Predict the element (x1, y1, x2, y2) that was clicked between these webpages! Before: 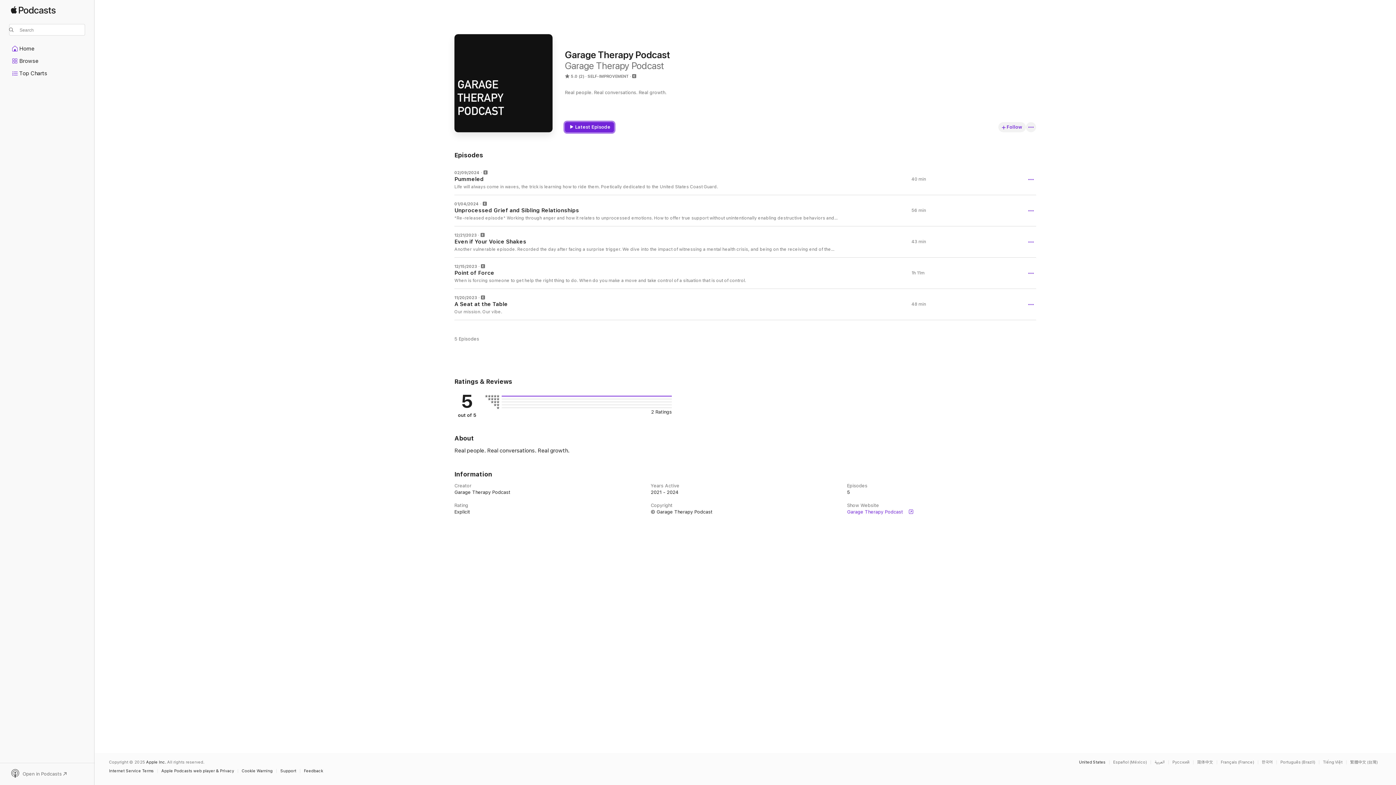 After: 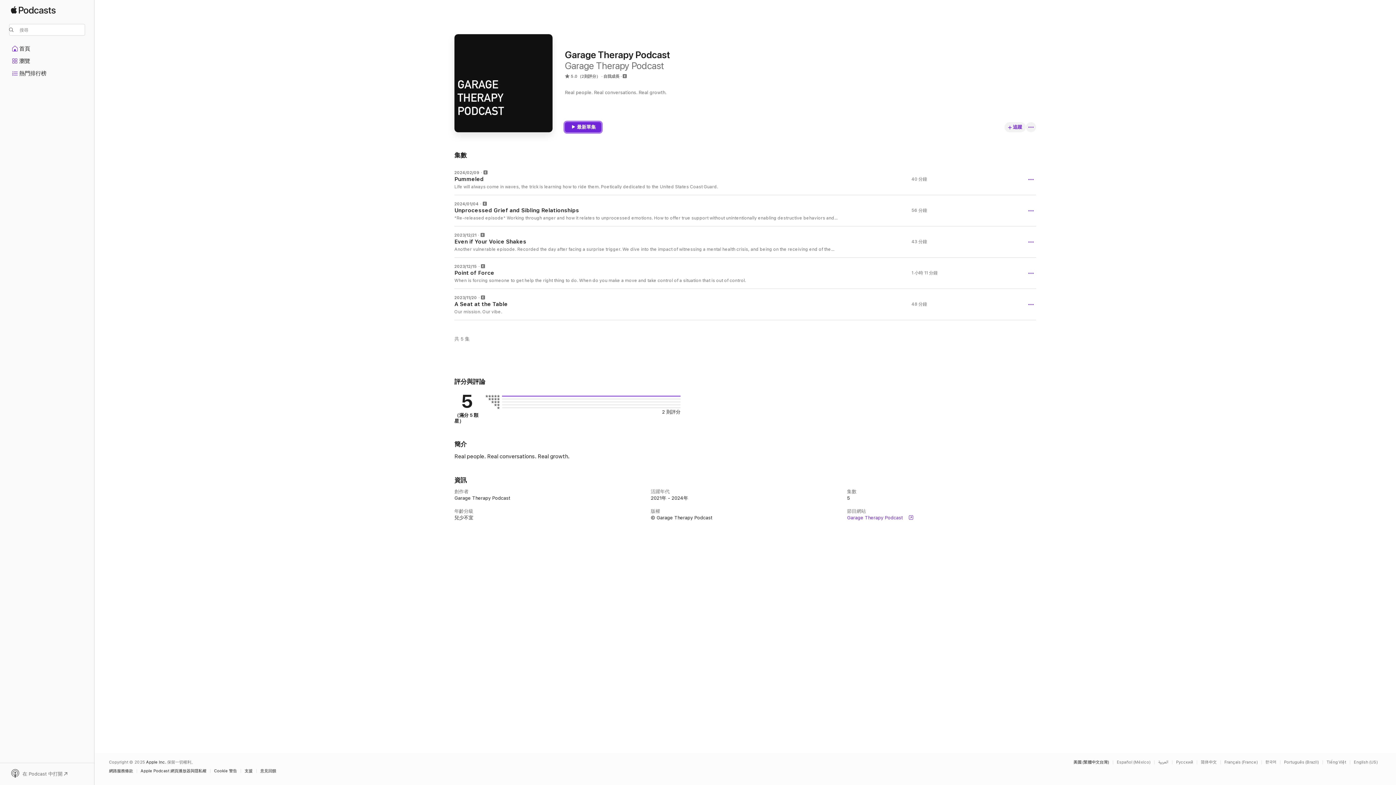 Action: label: This page is available in 繁體中文 (台灣) bbox: (1350, 760, 1381, 764)